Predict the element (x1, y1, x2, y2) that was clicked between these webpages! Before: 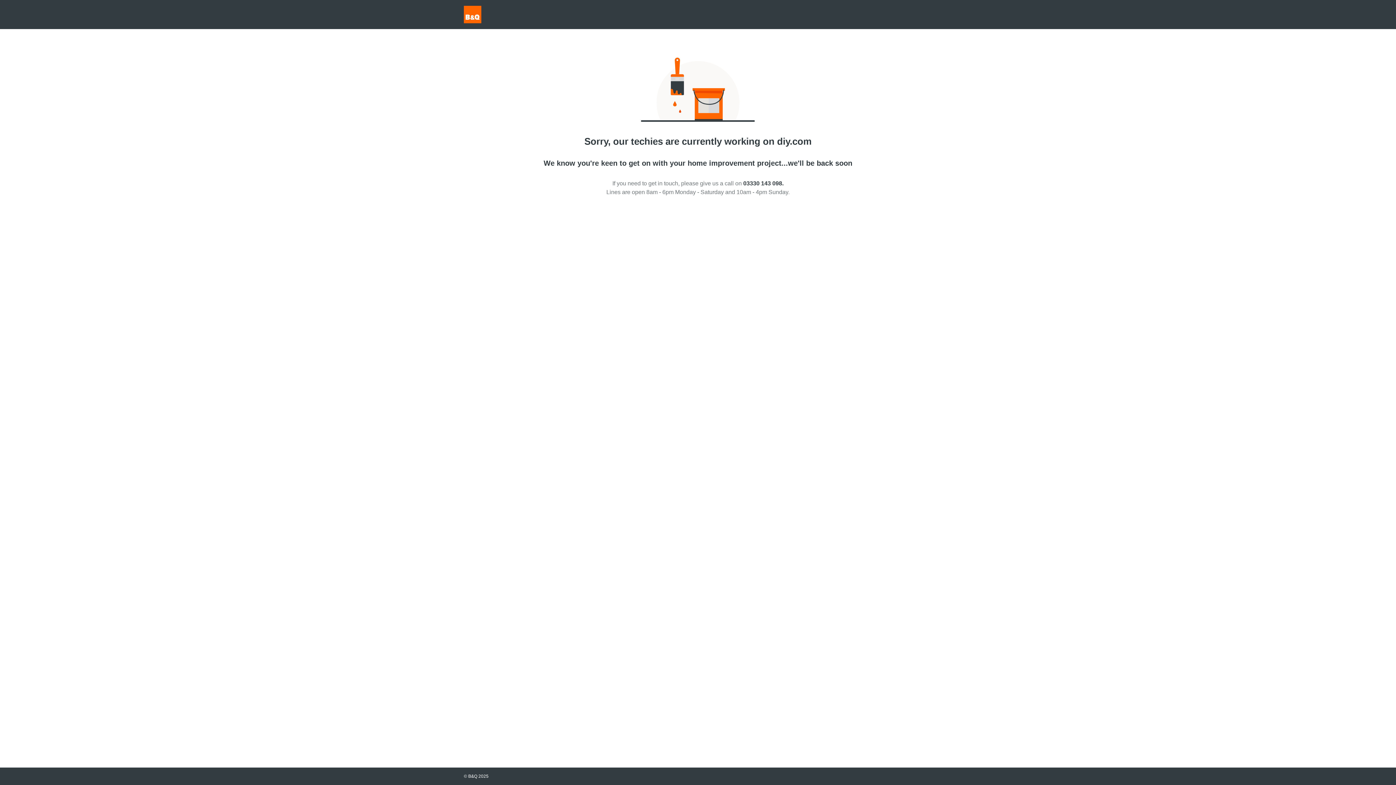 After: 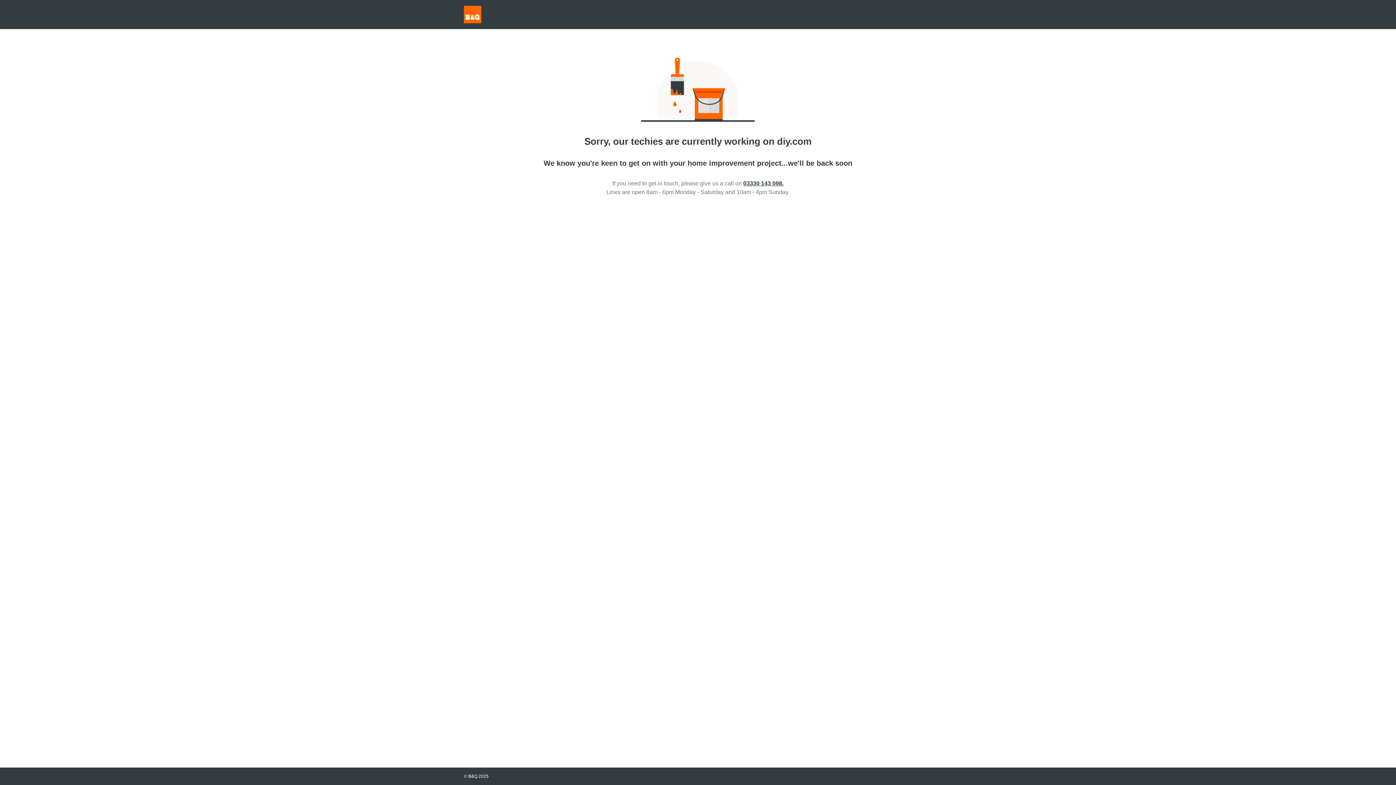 Action: bbox: (743, 180, 783, 186) label: 03330 143 098.